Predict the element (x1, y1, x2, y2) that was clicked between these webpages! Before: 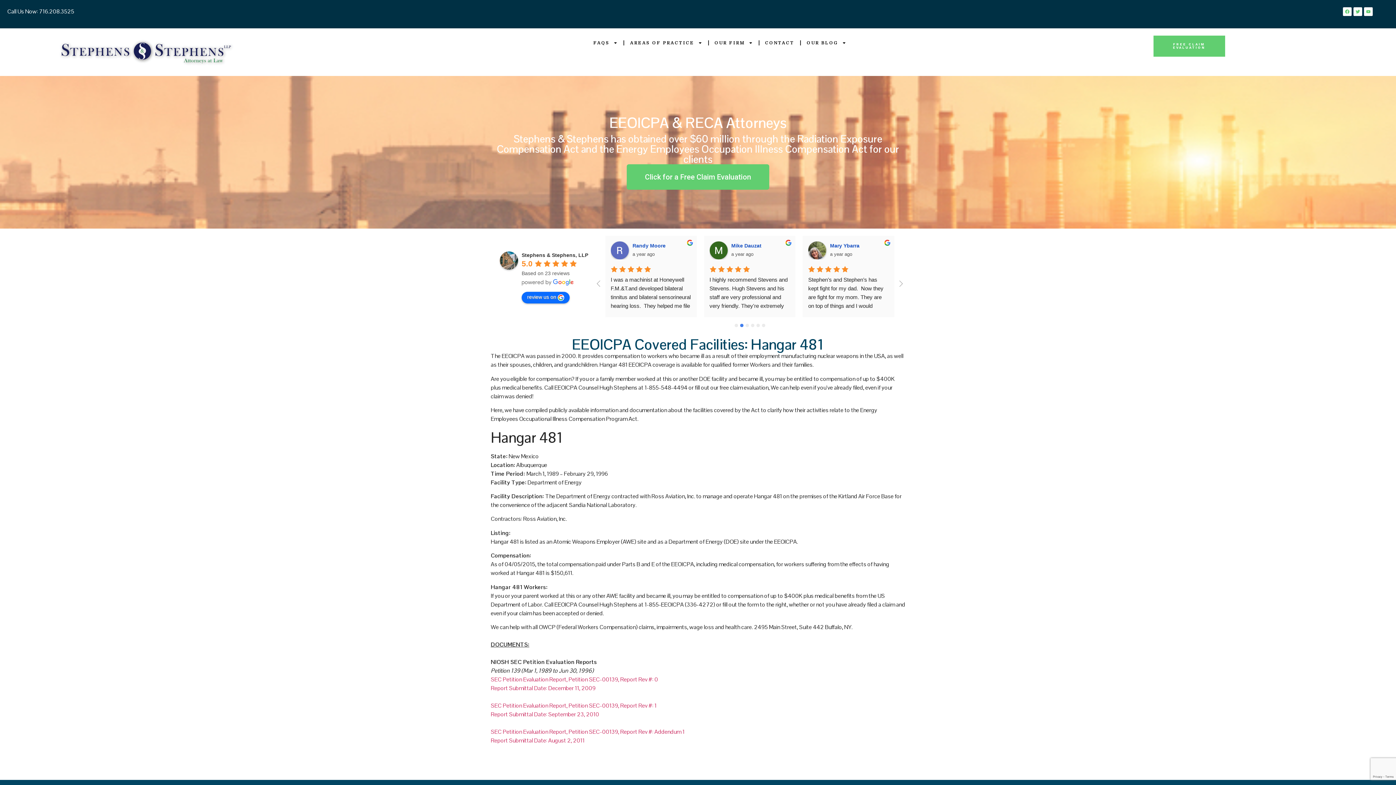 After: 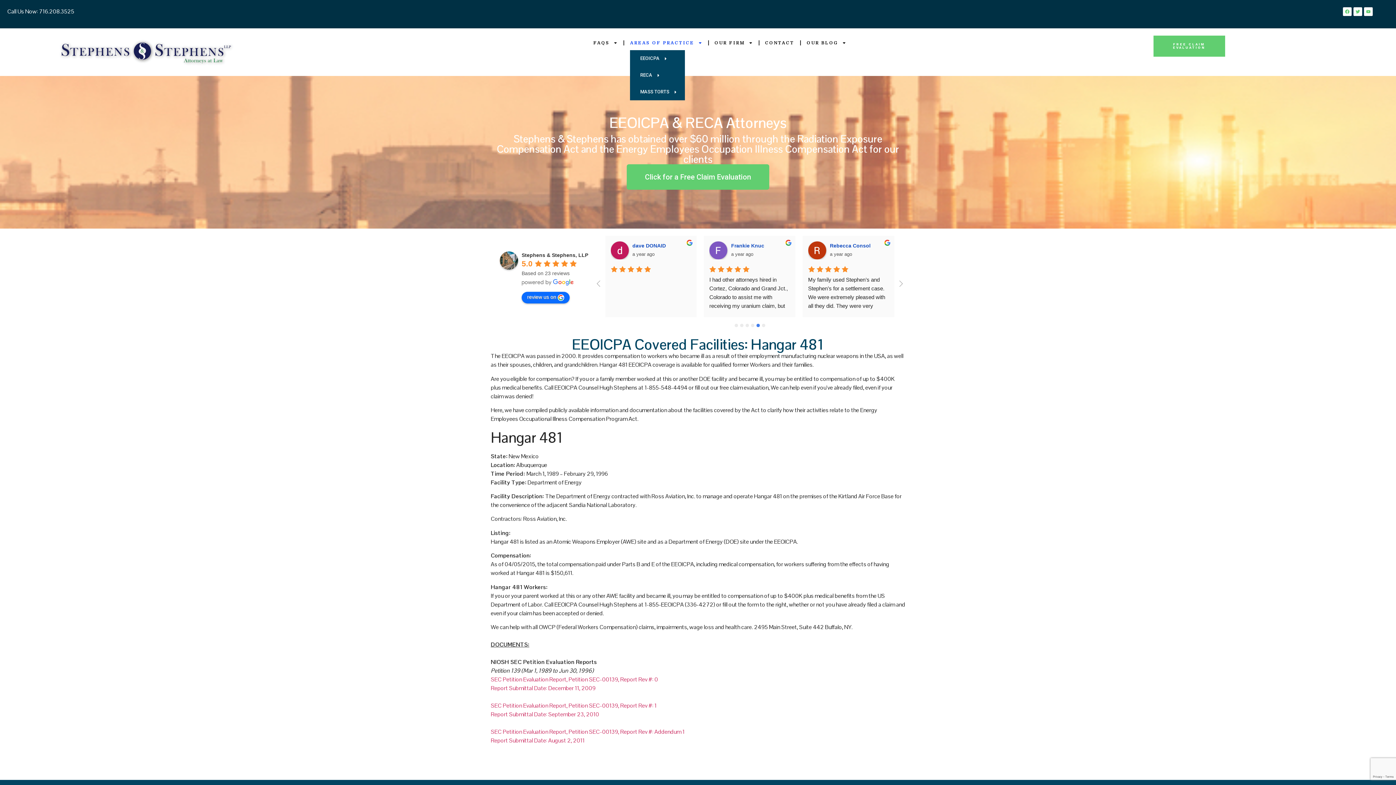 Action: label: AREAS OF PRACTICE bbox: (630, 35, 702, 50)